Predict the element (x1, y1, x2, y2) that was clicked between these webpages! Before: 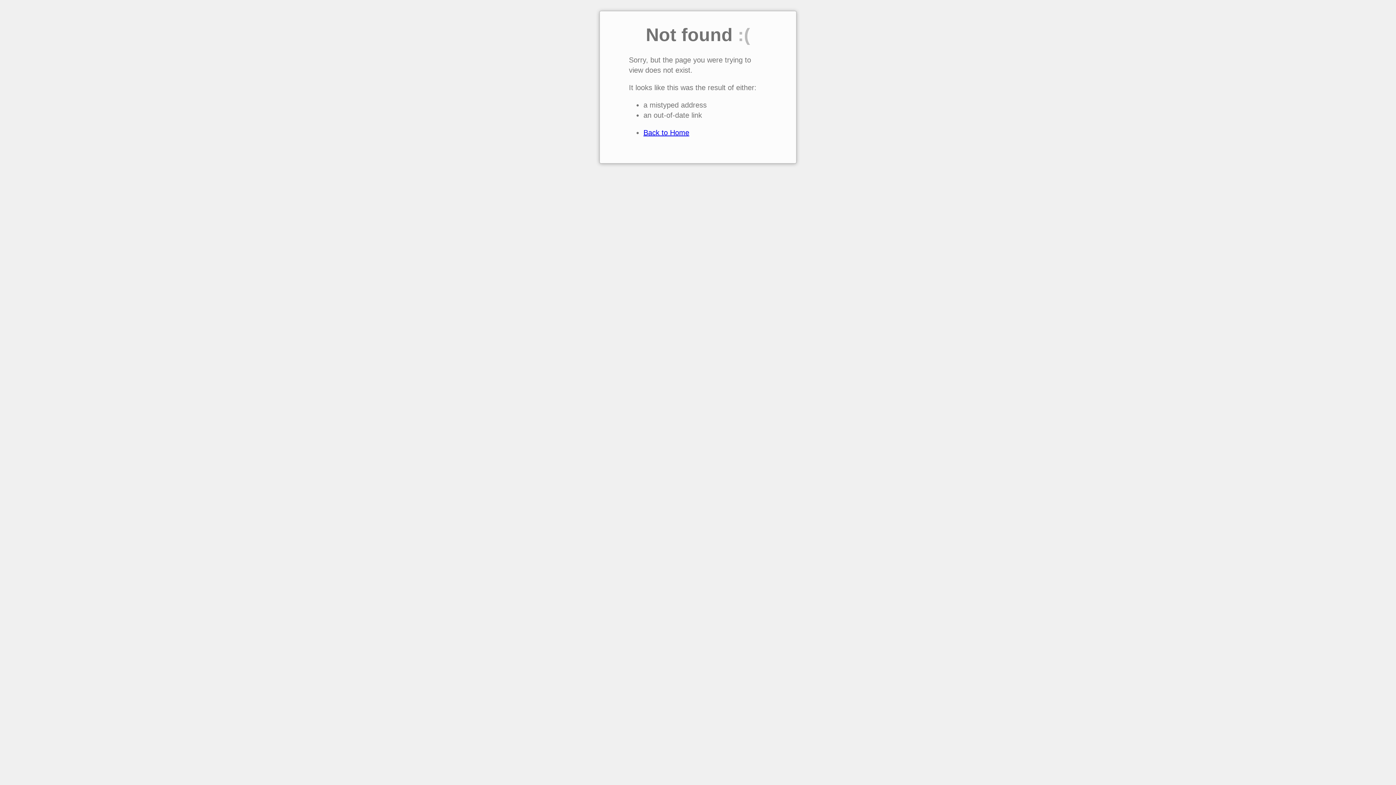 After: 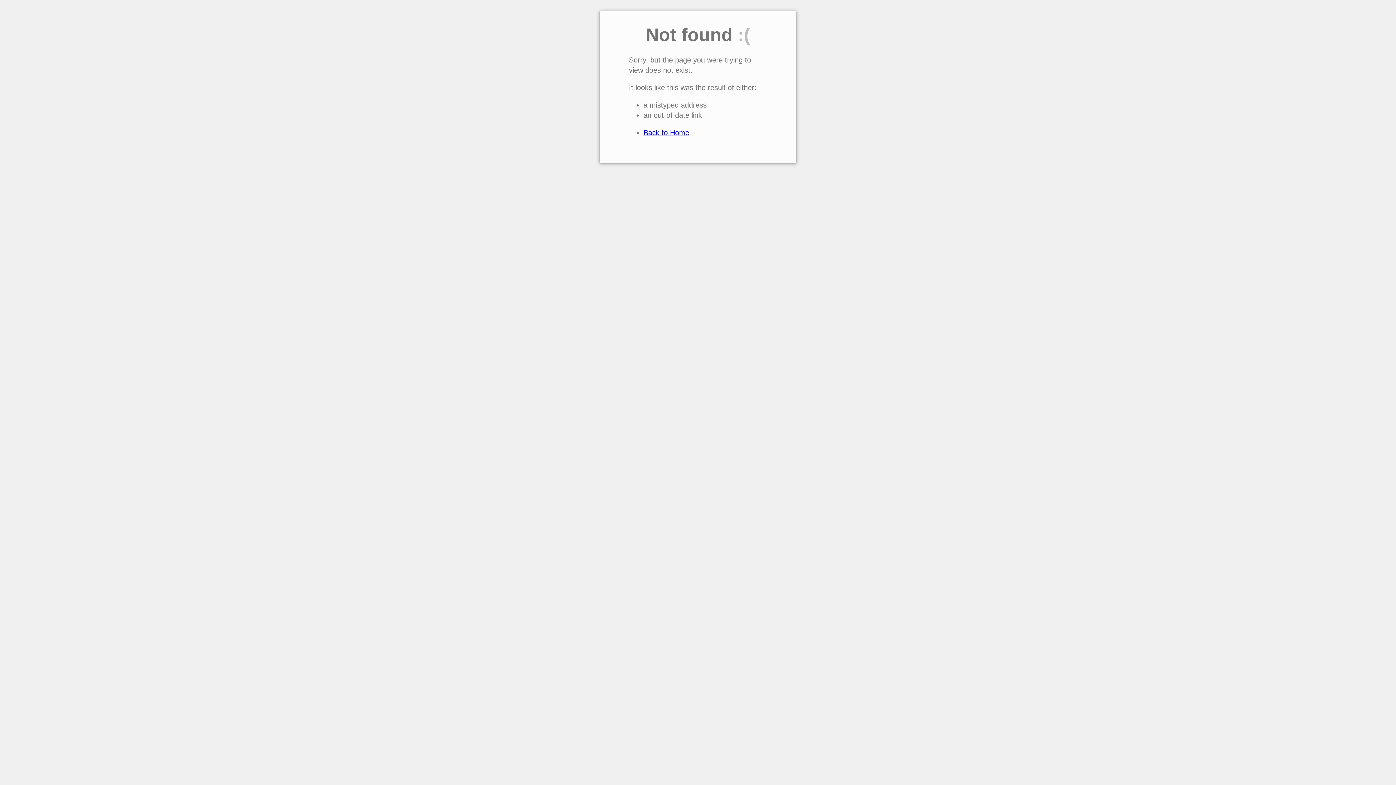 Action: label: Back to Home bbox: (643, 128, 689, 136)